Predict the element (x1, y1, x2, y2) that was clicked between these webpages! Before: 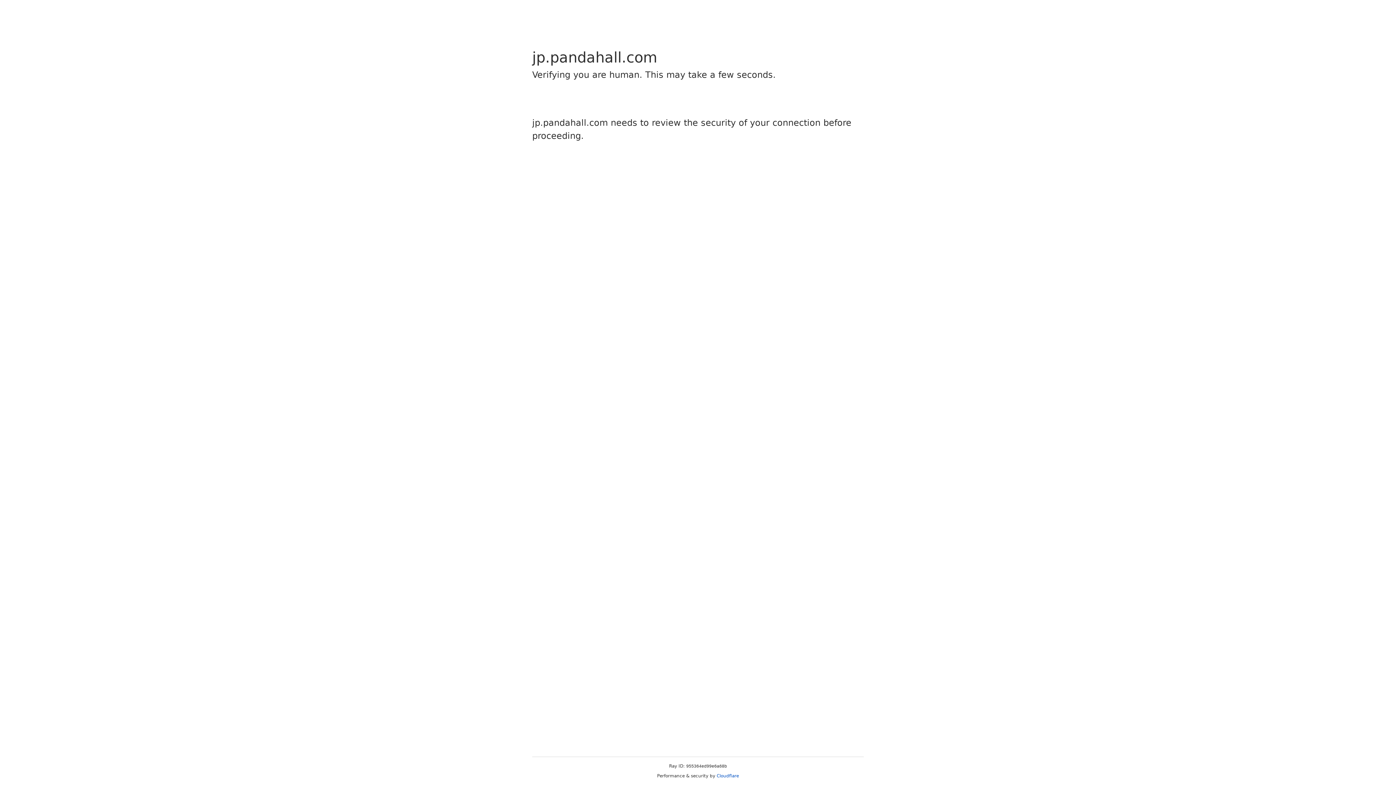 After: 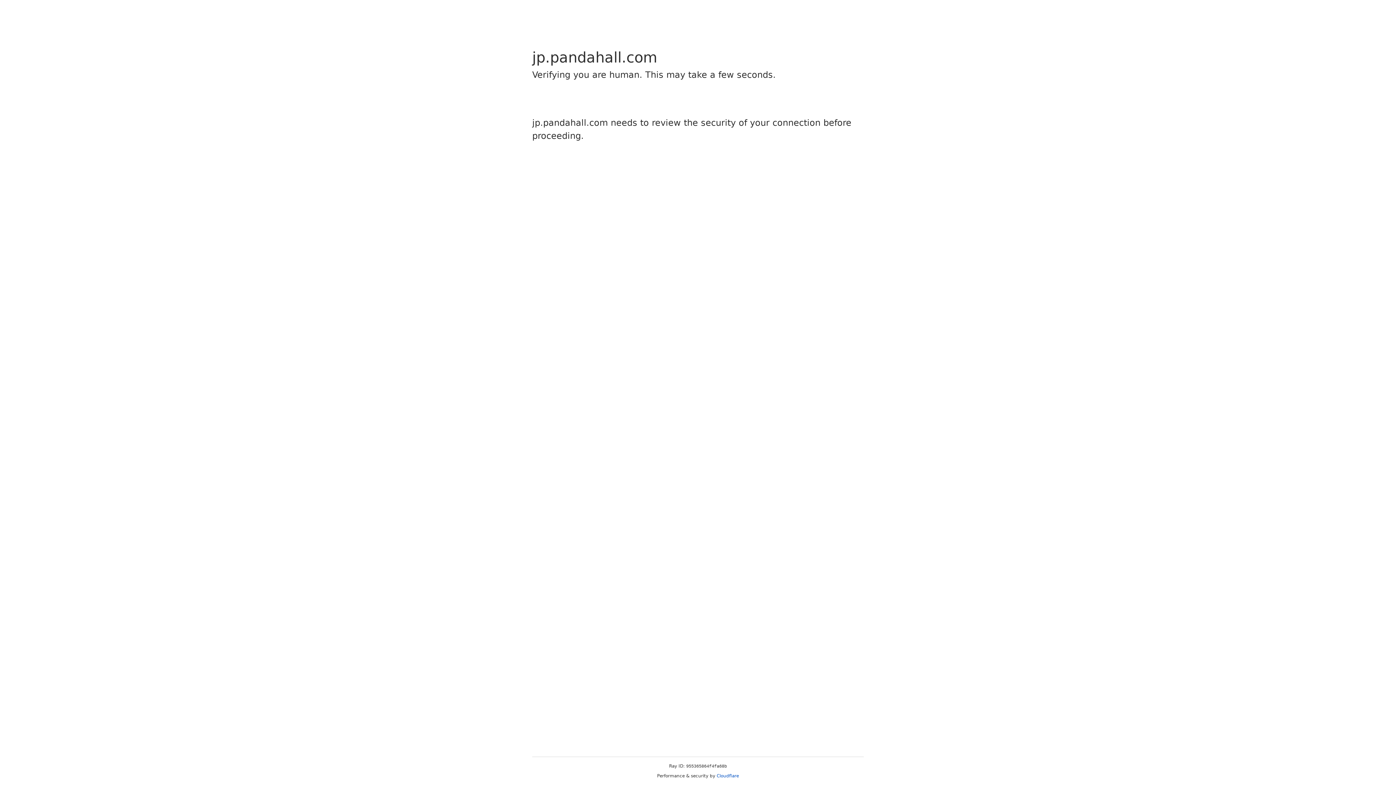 Action: label: Cloudflare bbox: (716, 773, 739, 778)